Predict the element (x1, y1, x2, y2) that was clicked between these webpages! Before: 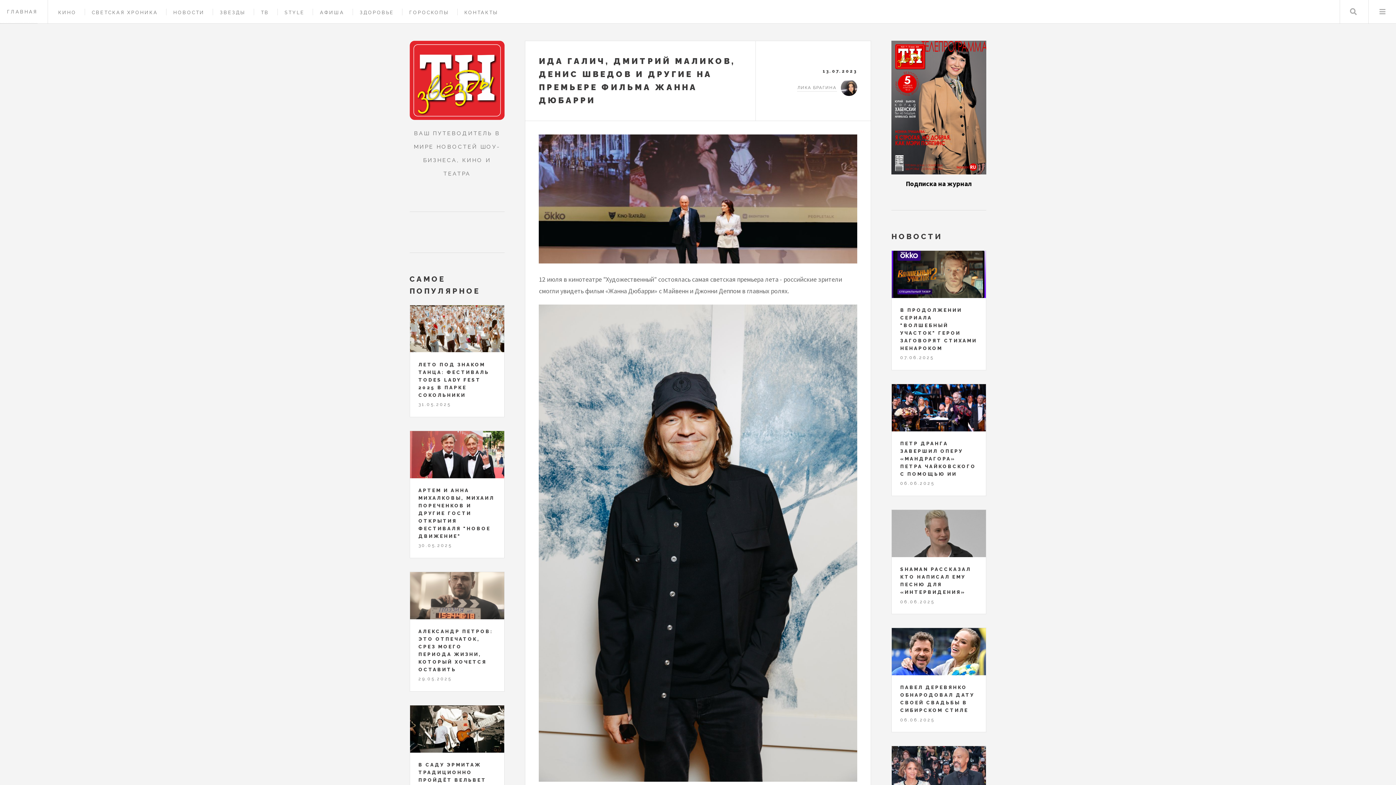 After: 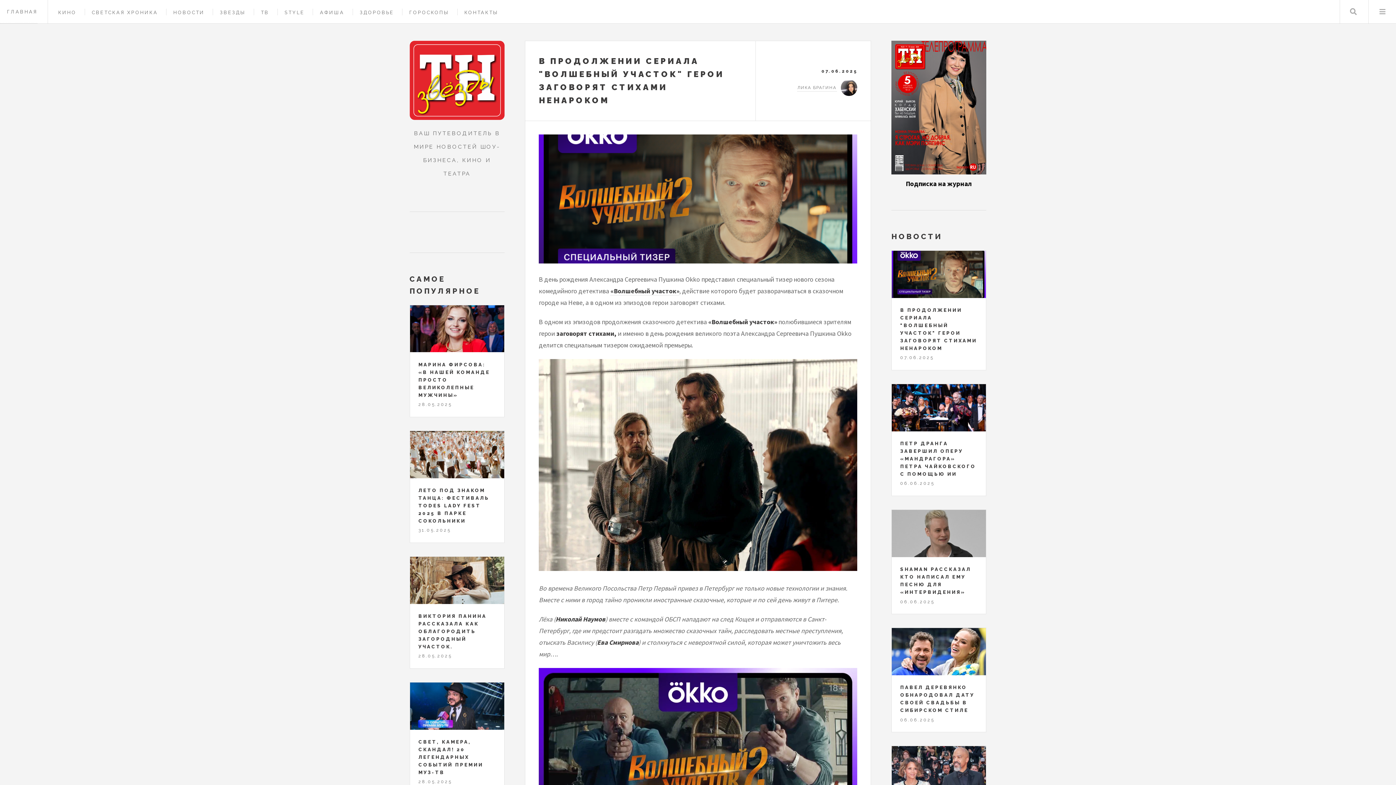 Action: bbox: (892, 250, 986, 298)